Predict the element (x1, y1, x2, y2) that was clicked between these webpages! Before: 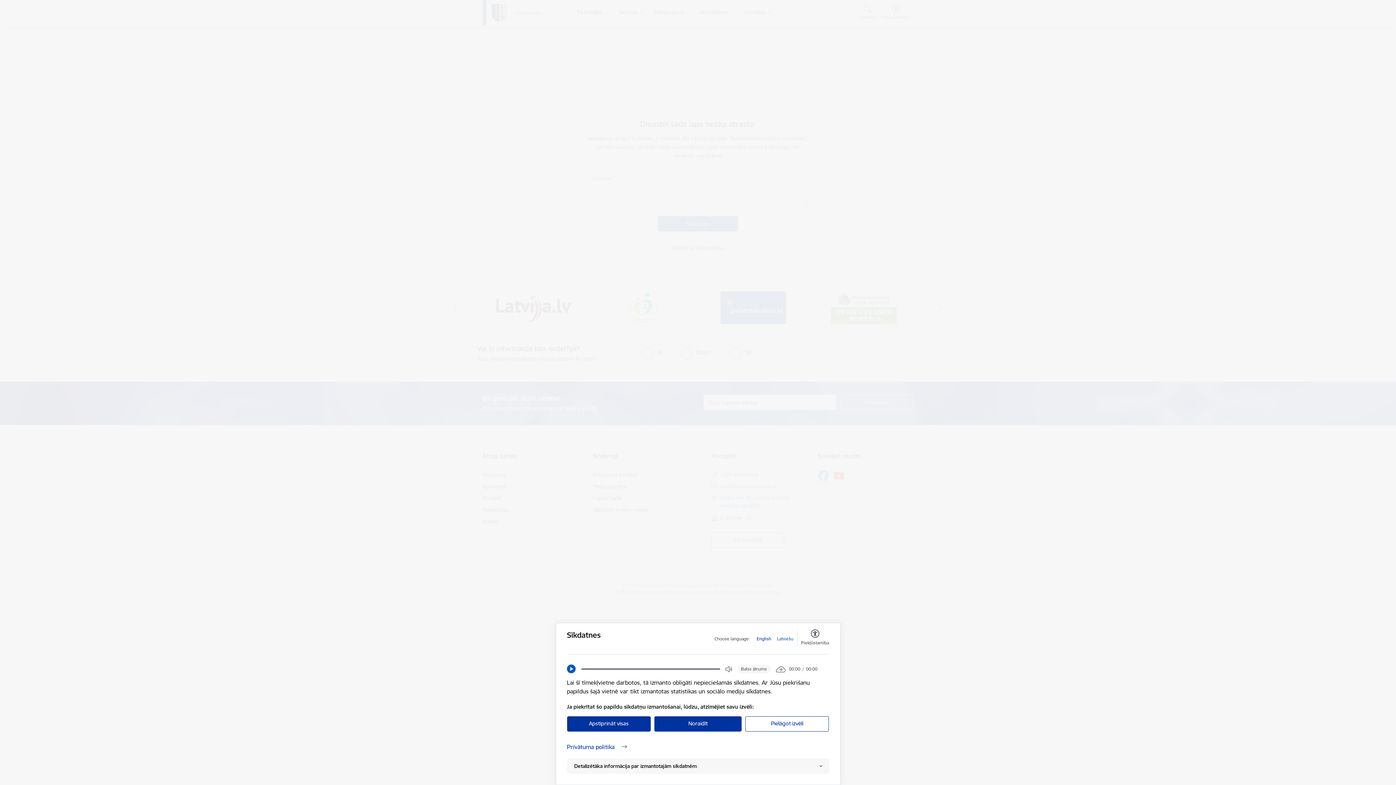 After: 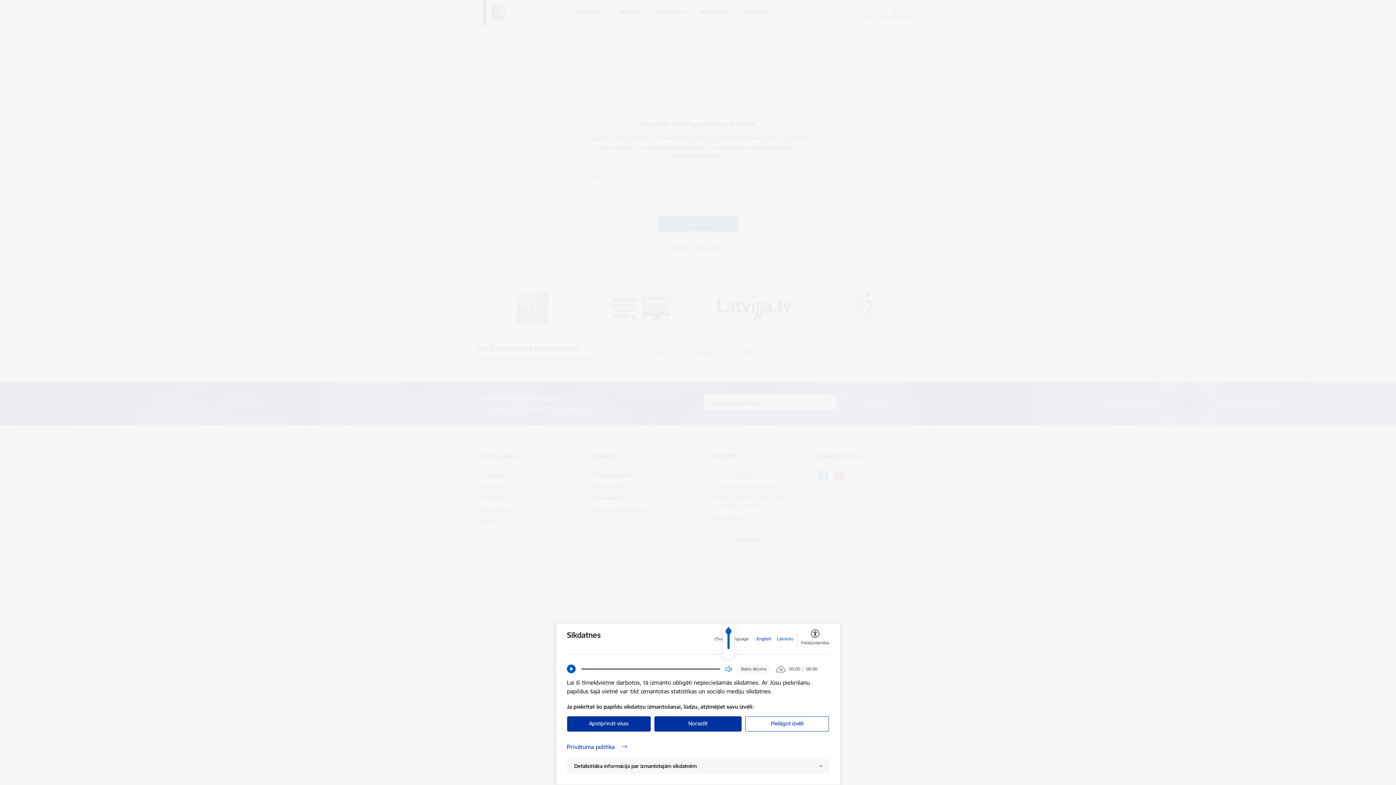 Action: bbox: (725, 665, 732, 673) label: Open Volume Controls